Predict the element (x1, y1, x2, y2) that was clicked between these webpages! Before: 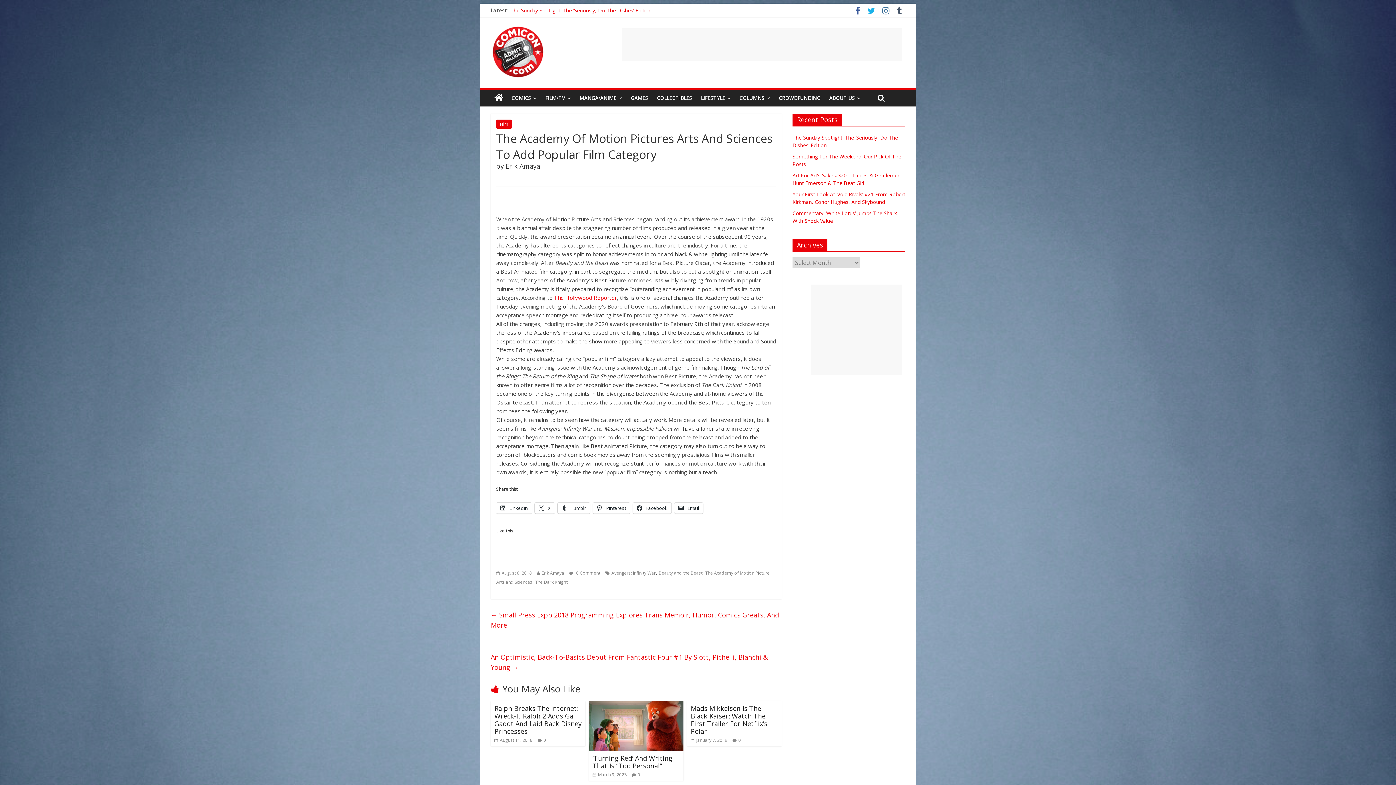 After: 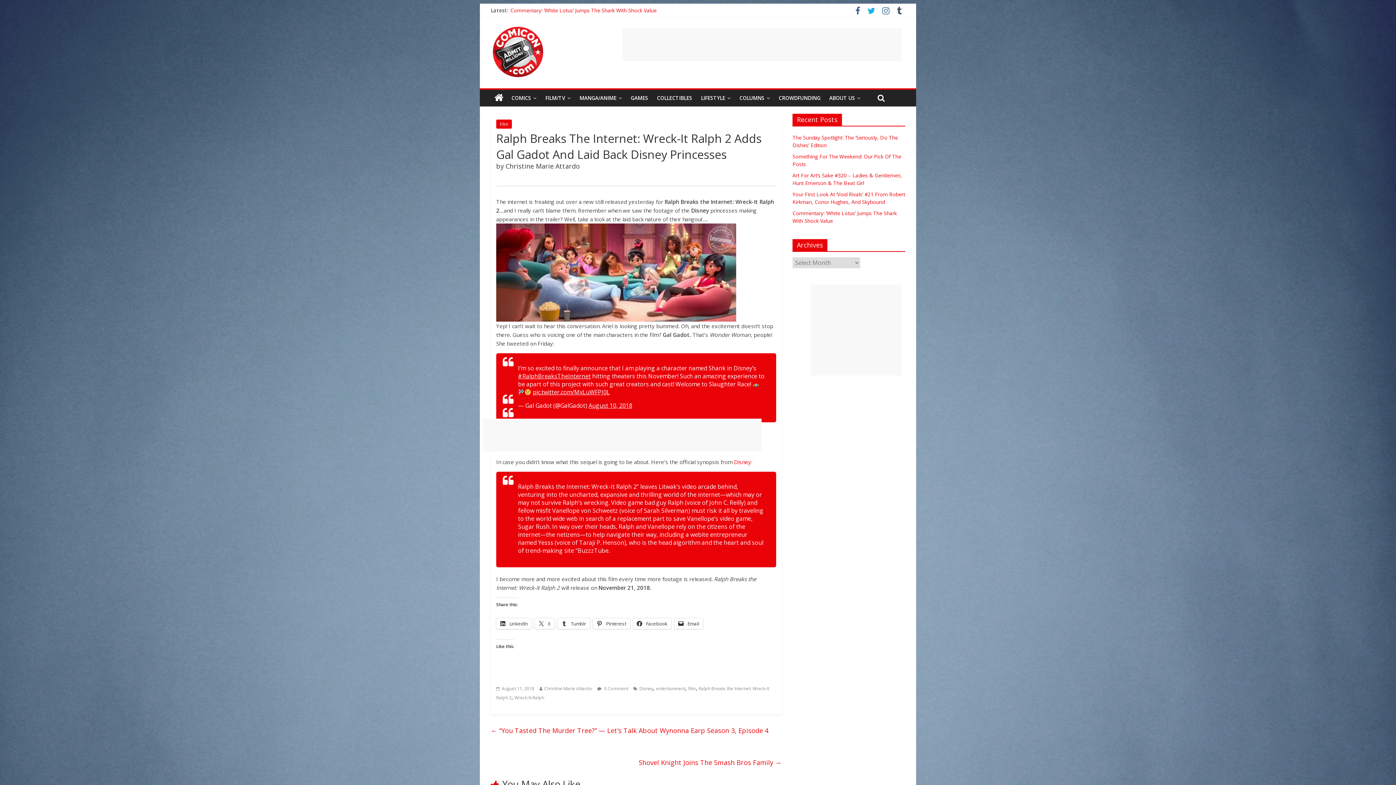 Action: label: Ralph Breaks The Internet: Wreck-It Ralph 2 Adds Gal Gadot And Laid Back Disney Princesses bbox: (494, 704, 581, 736)